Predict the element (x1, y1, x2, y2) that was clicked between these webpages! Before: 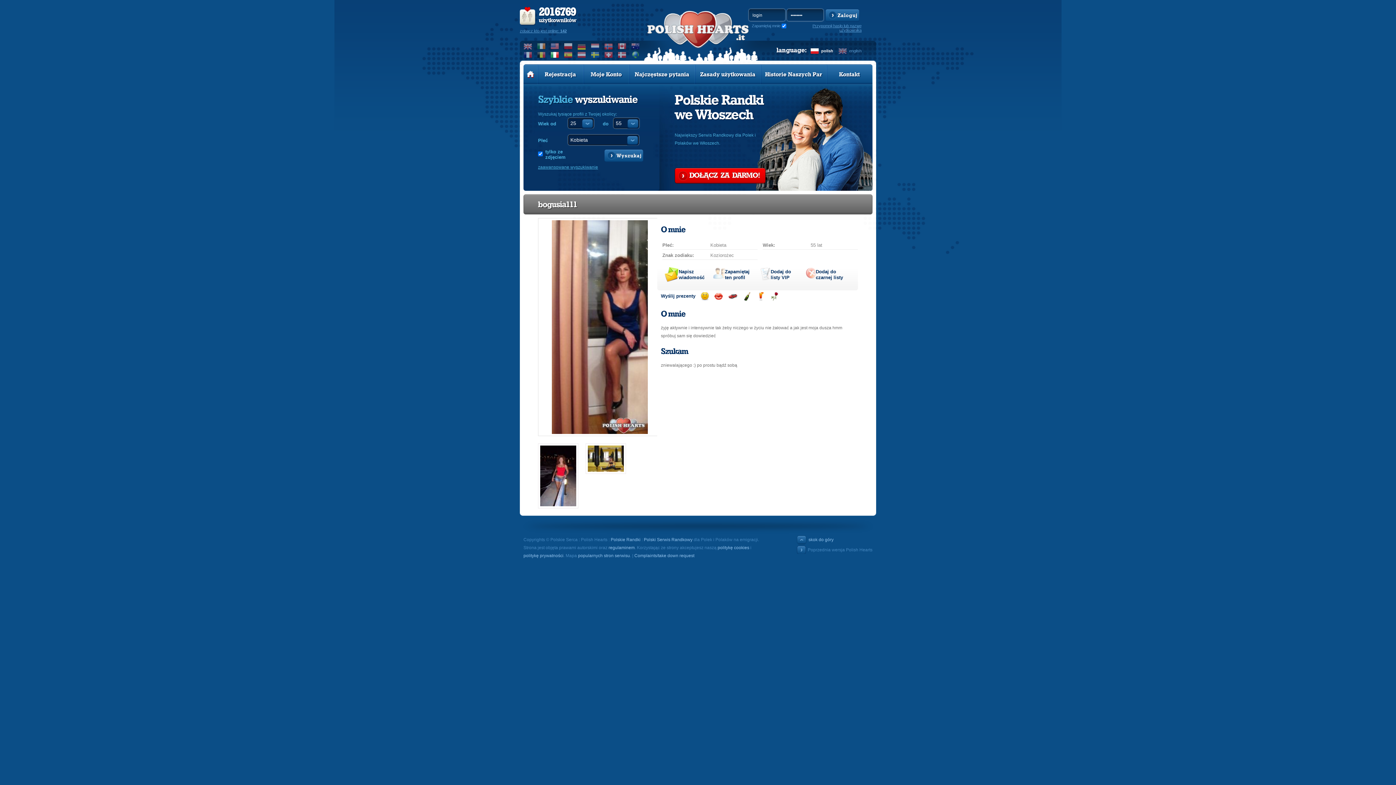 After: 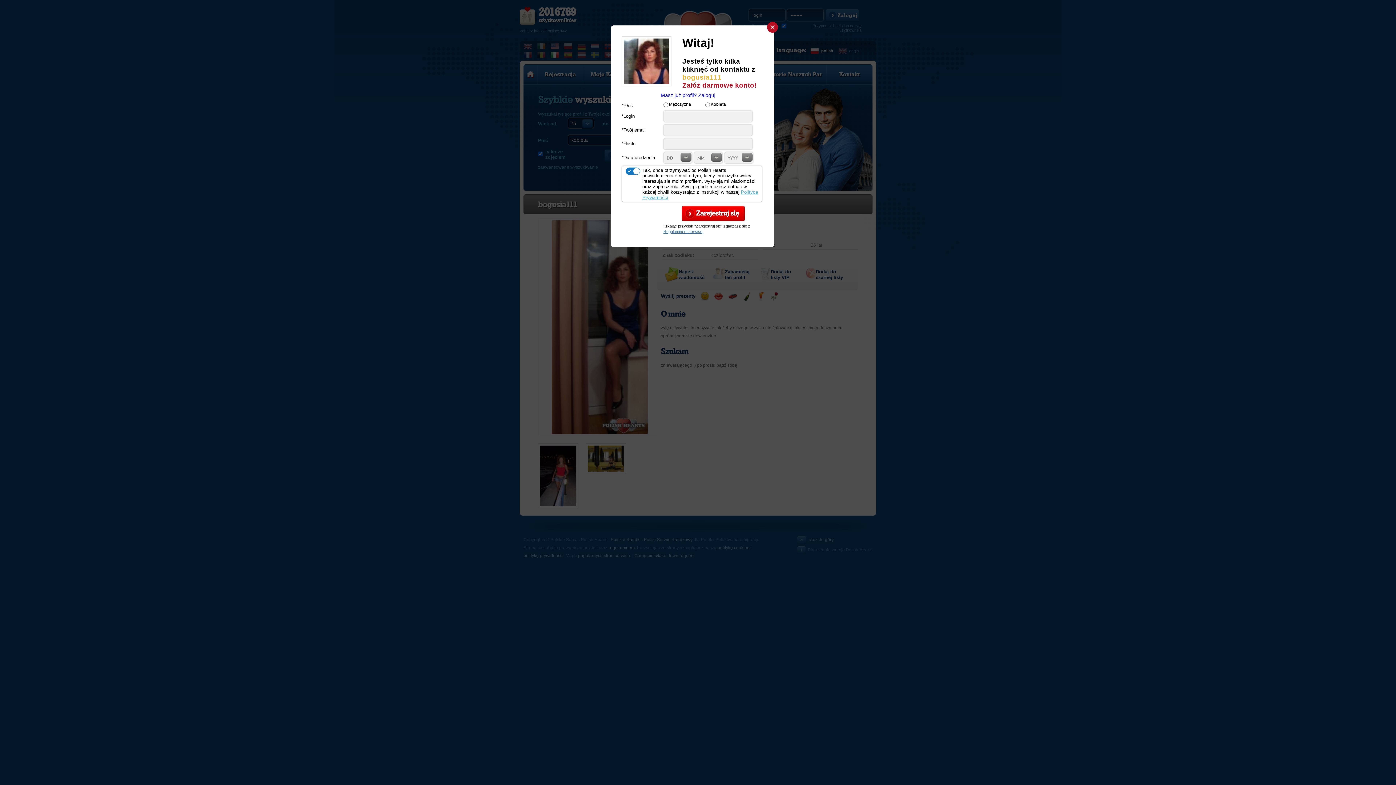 Action: label: Wyślij różę bbox: (770, 292, 778, 300)